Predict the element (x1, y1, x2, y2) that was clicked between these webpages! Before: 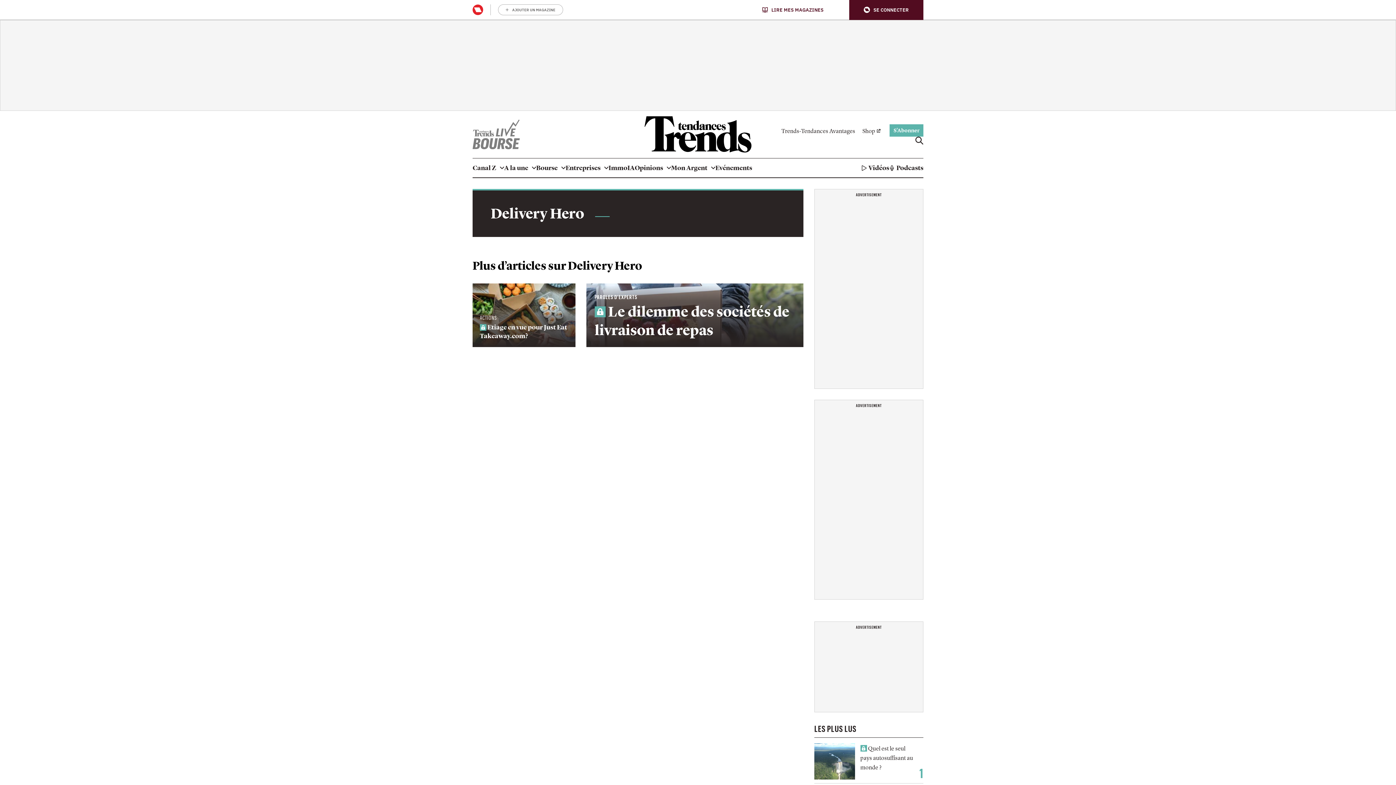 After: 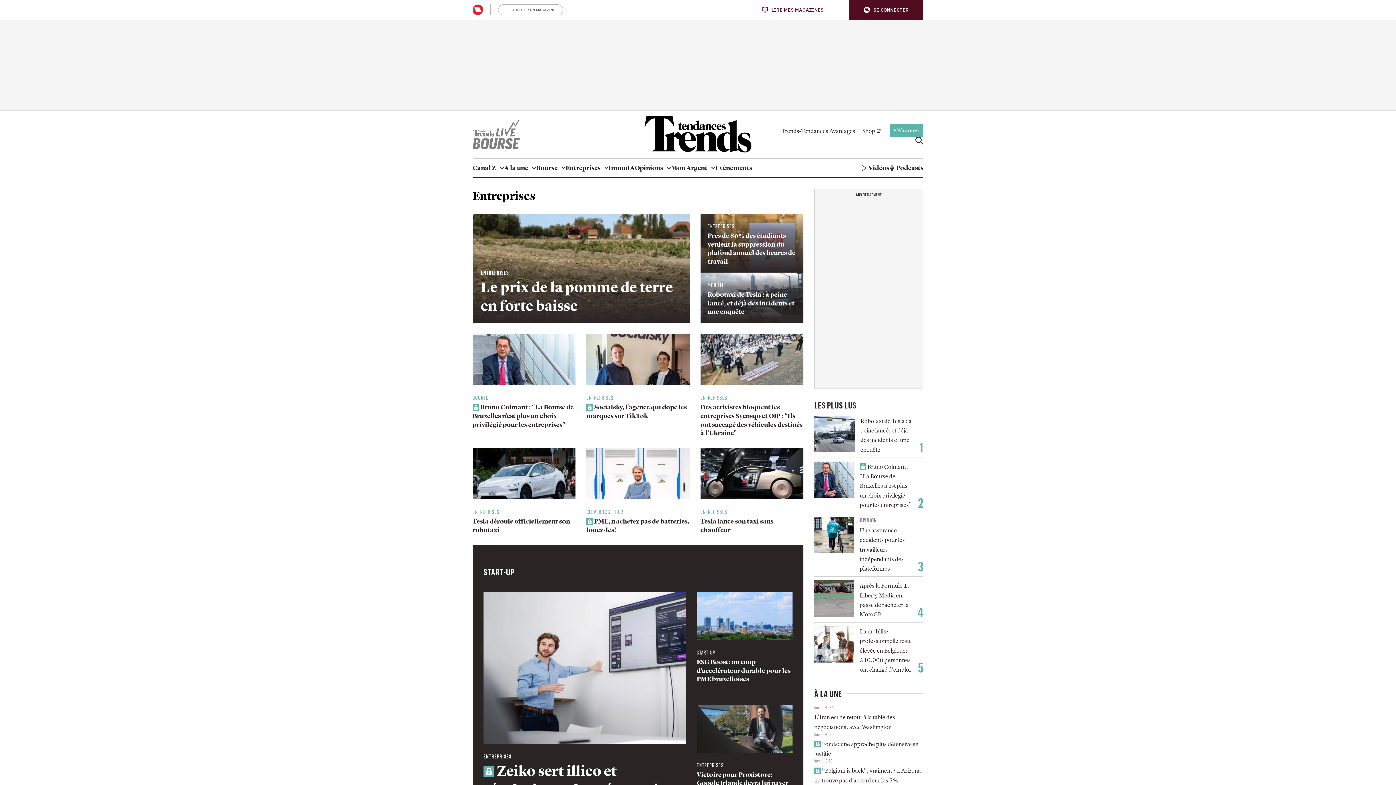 Action: bbox: (565, 158, 608, 177) label: Entreprises